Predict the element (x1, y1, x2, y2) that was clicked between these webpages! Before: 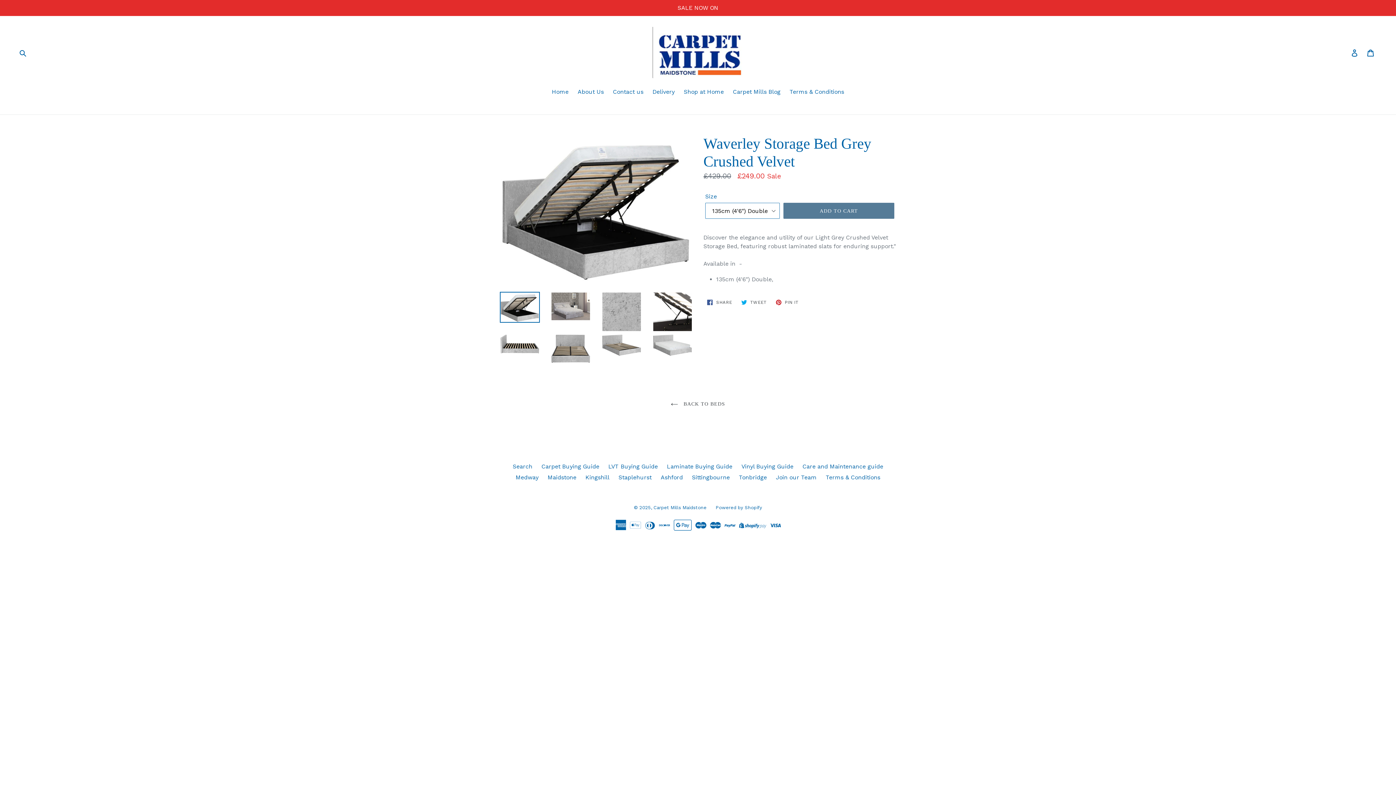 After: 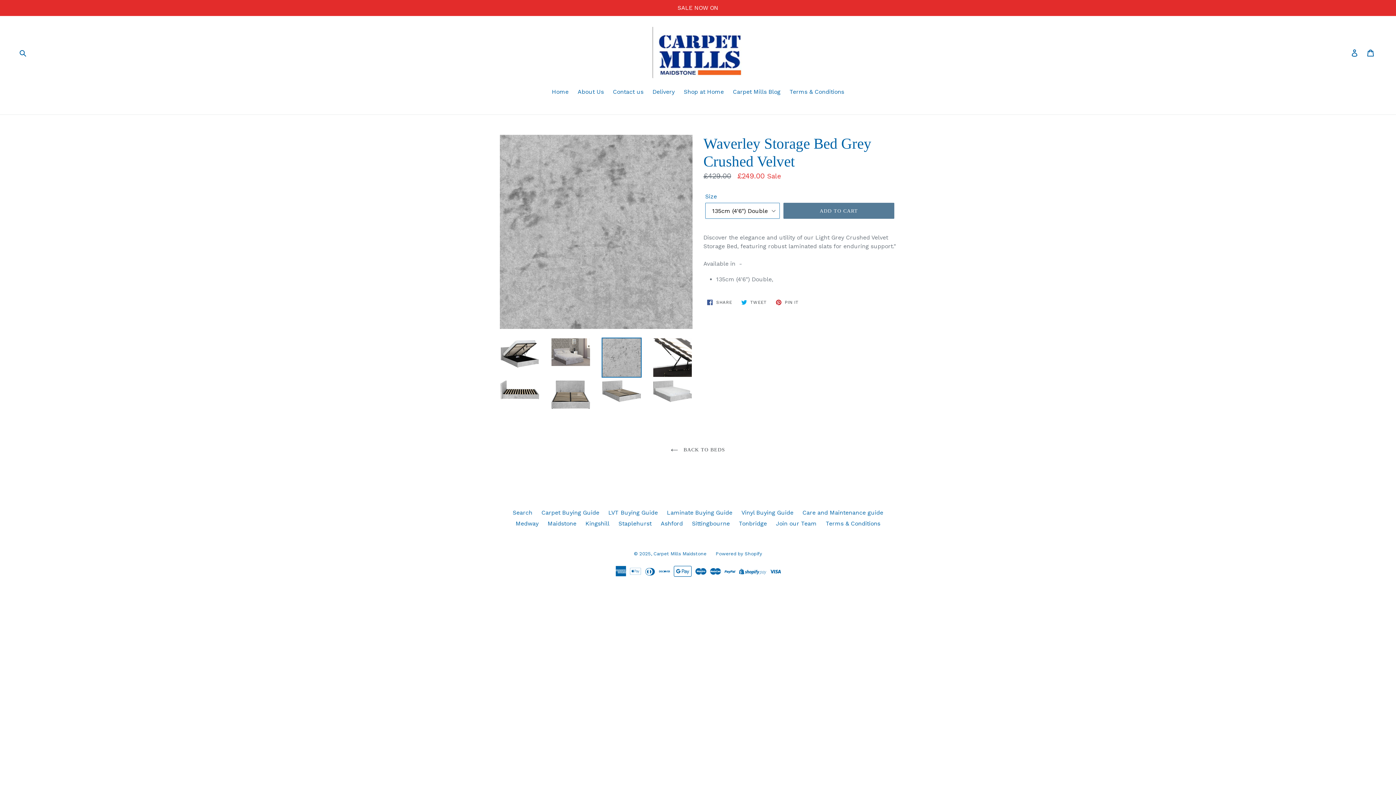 Action: bbox: (601, 291, 641, 331)